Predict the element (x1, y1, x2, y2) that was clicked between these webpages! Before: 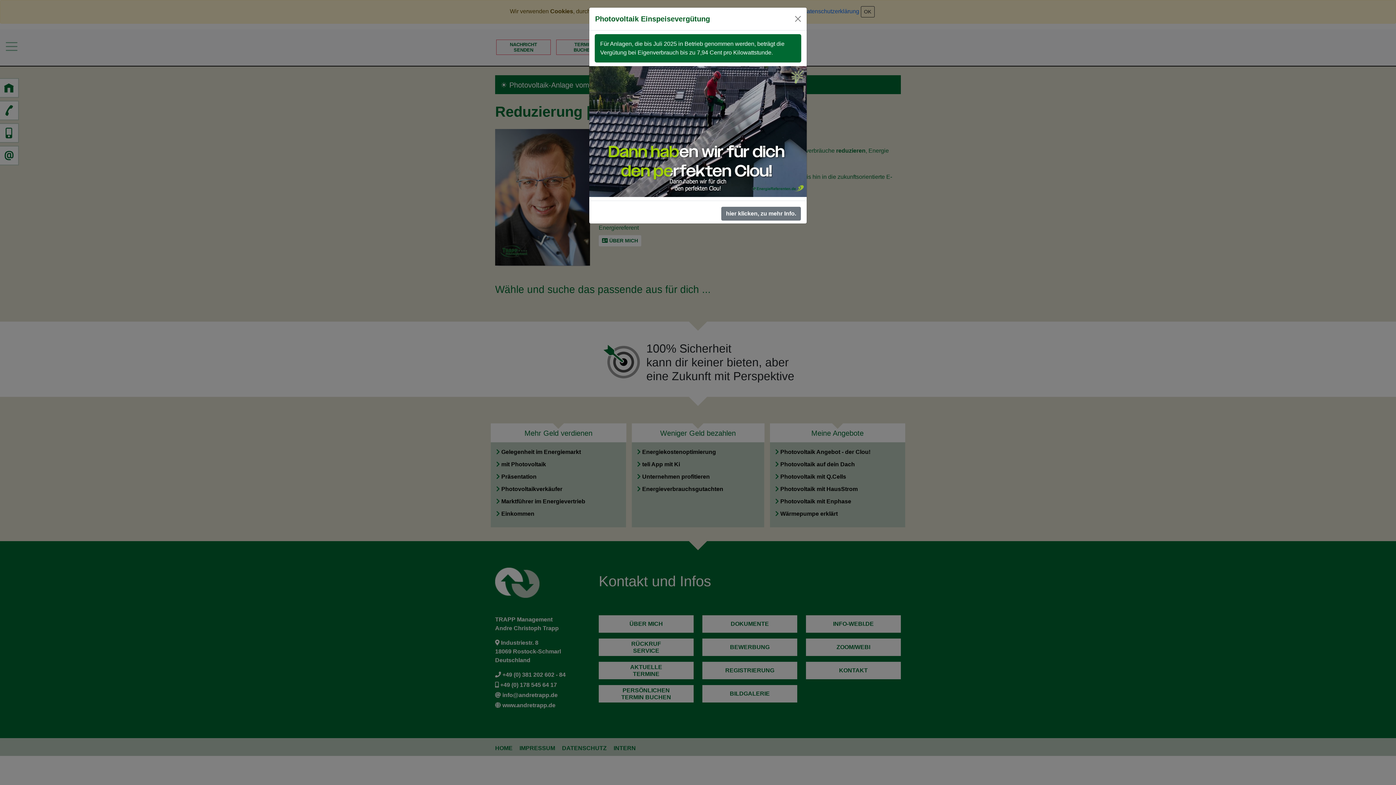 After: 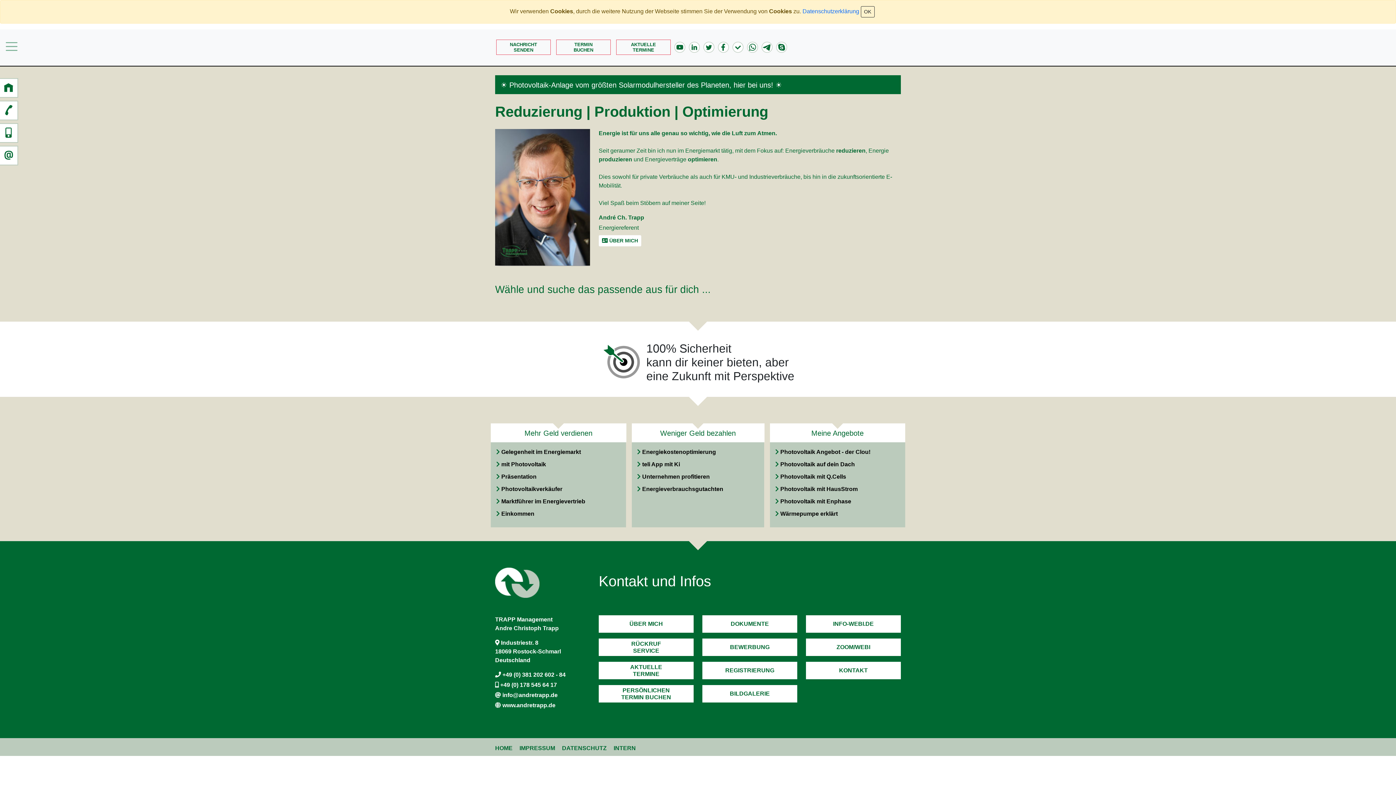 Action: bbox: (721, 206, 801, 220) label: hier klicken, zu mehr Info.